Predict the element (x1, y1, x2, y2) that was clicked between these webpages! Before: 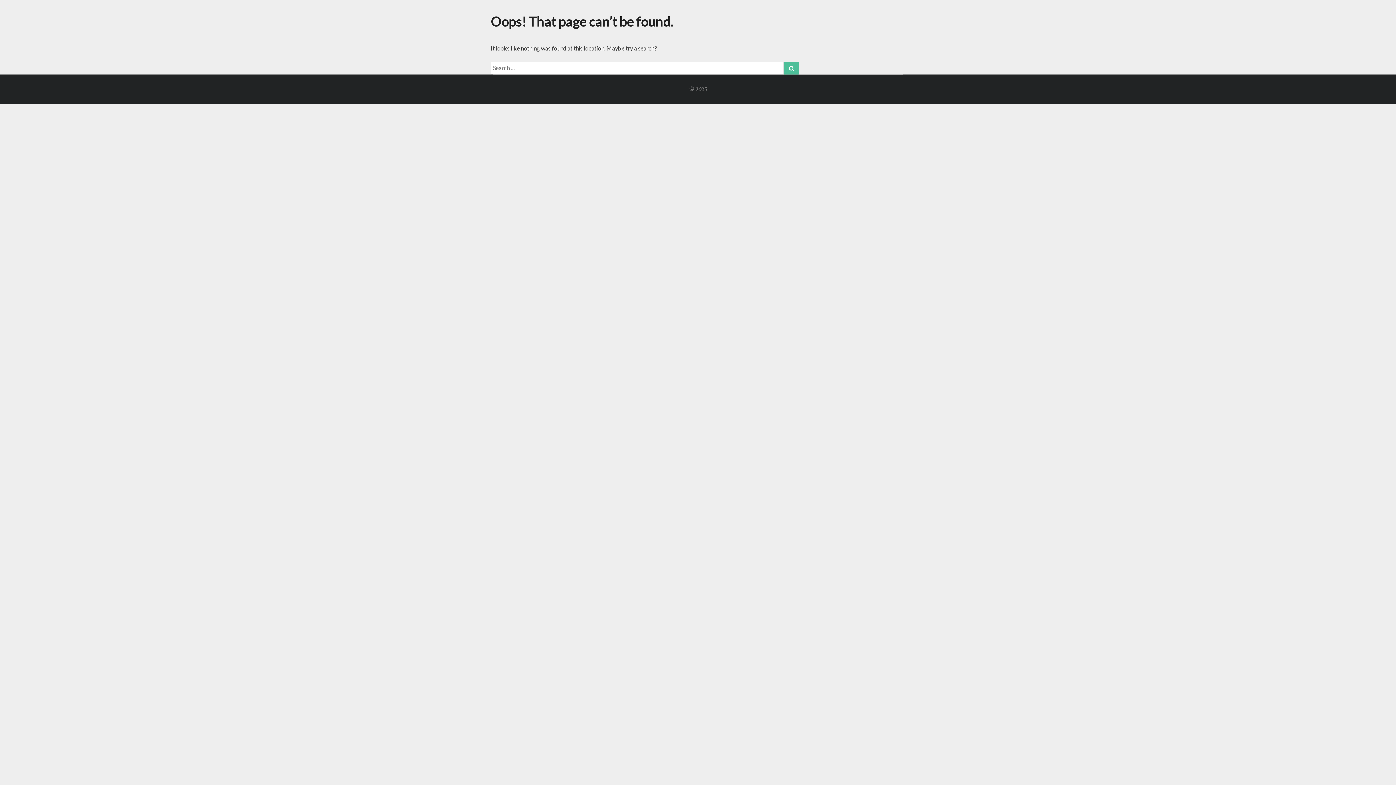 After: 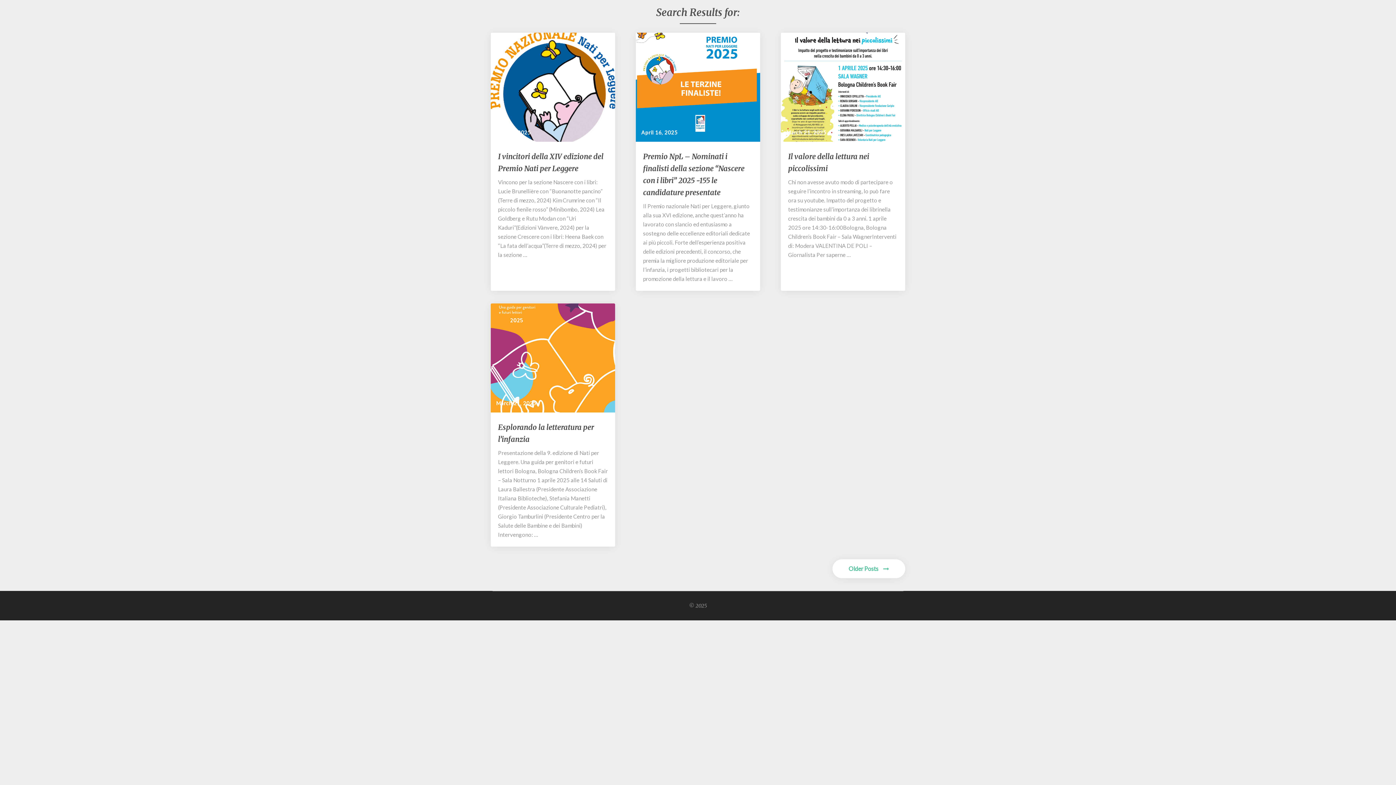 Action: bbox: (783, 61, 799, 74) label: Search